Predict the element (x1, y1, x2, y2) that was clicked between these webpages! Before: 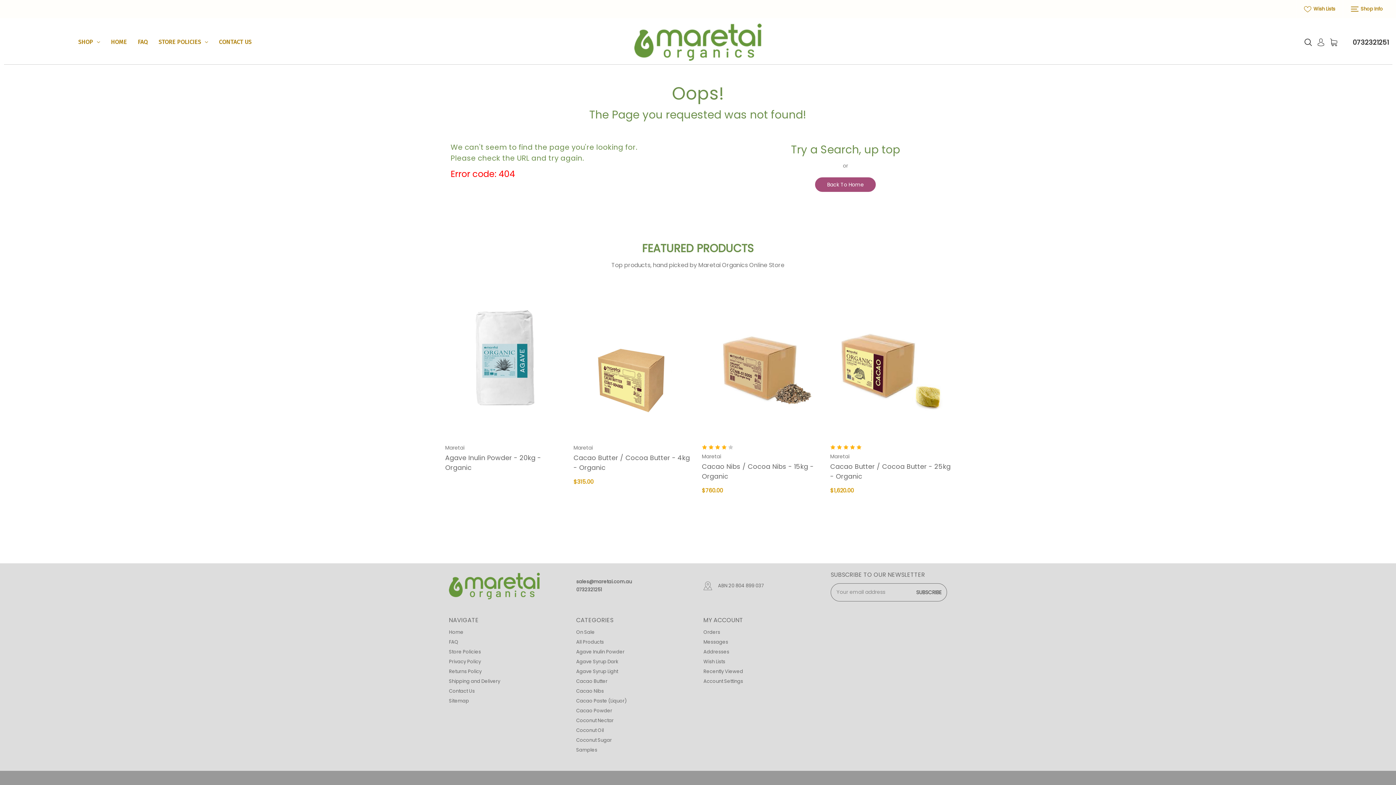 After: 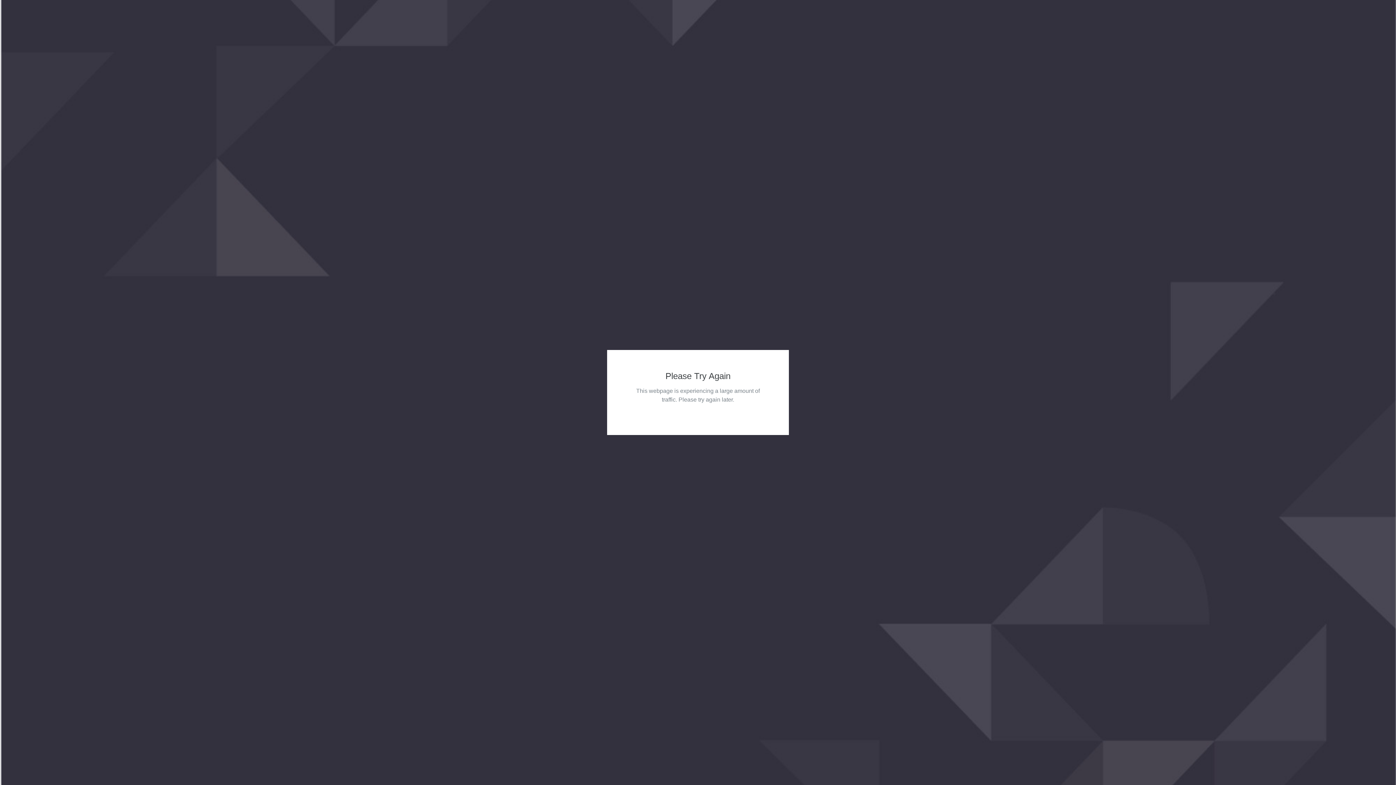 Action: bbox: (1296, 0, 1343, 18) label:  Wish Lists